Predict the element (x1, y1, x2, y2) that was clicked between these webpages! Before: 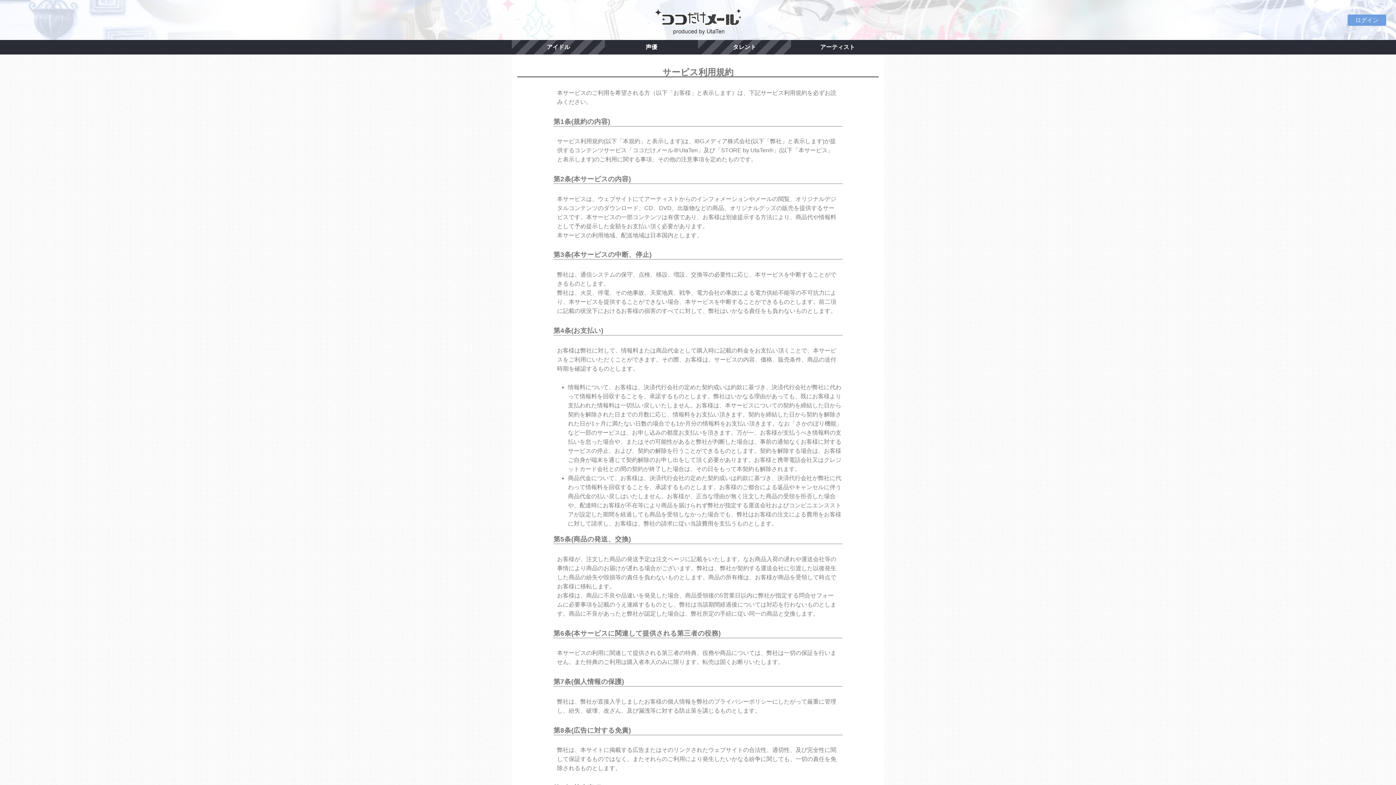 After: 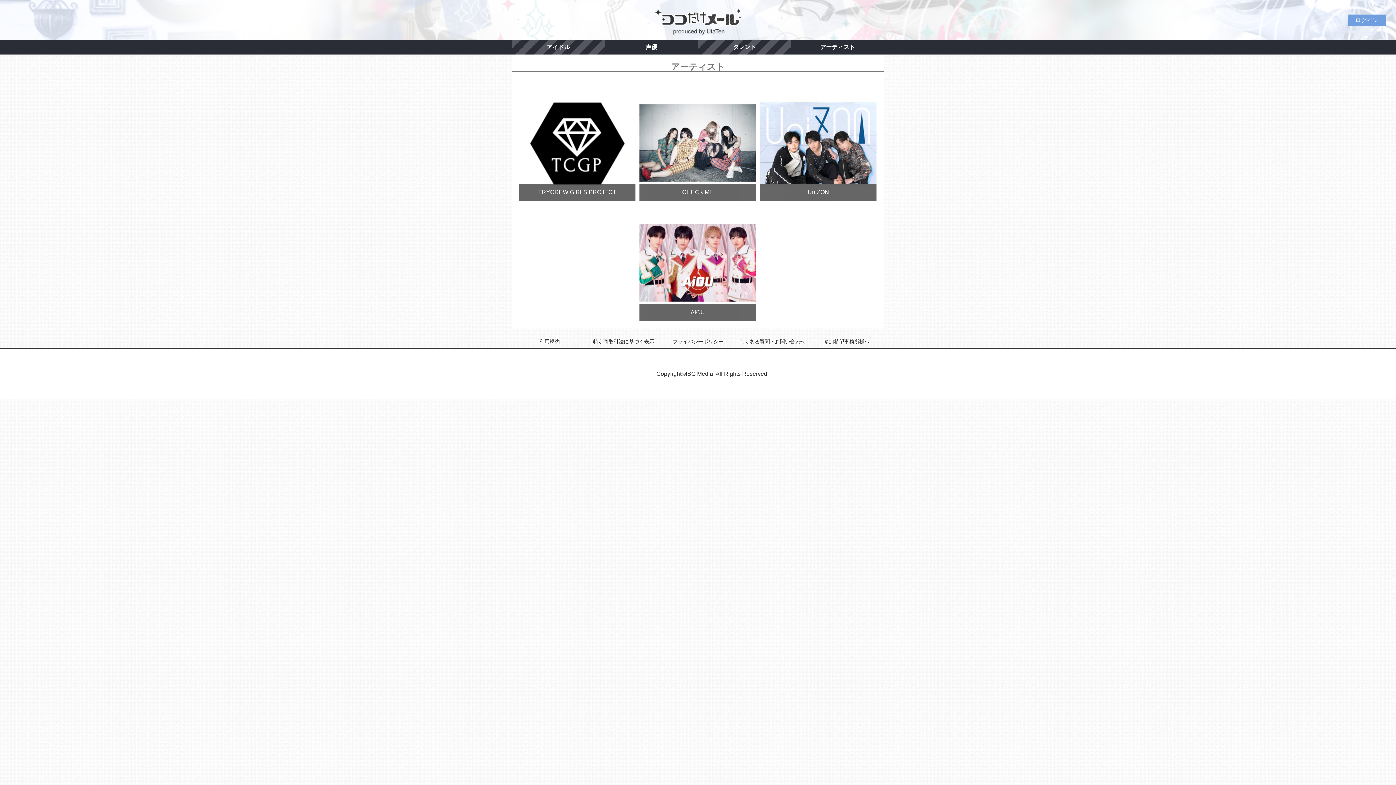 Action: bbox: (791, 40, 884, 54) label: アーティスト